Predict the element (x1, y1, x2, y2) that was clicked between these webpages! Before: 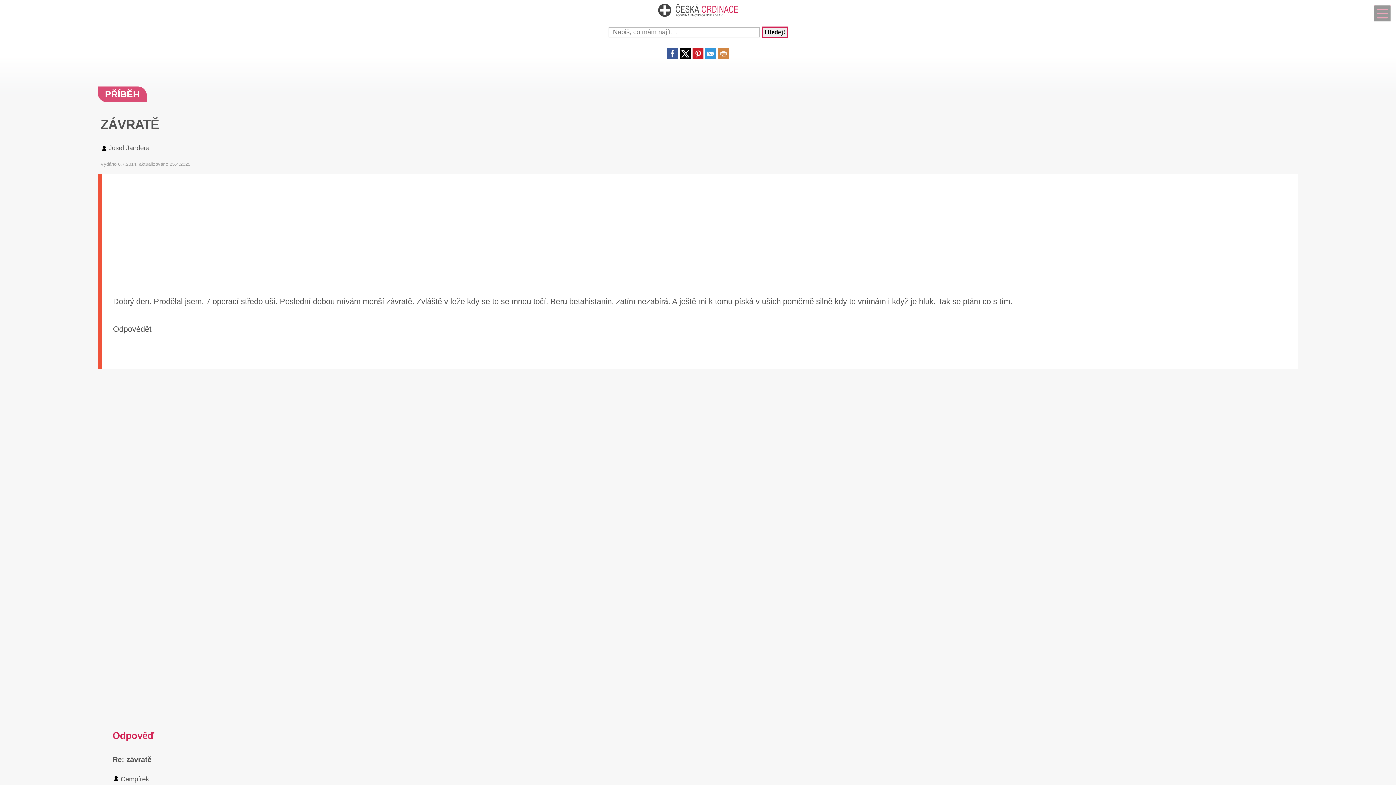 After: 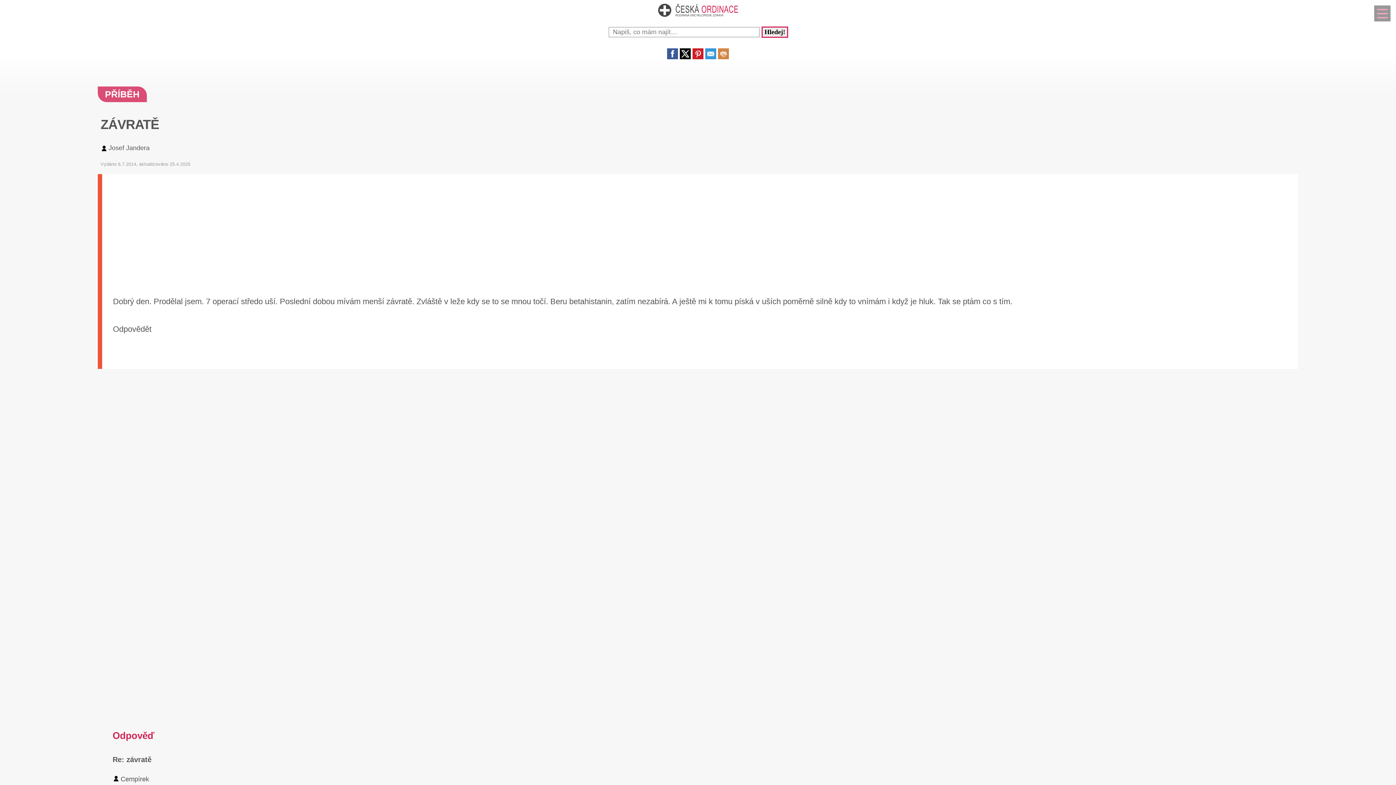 Action: bbox: (705, 53, 716, 60)